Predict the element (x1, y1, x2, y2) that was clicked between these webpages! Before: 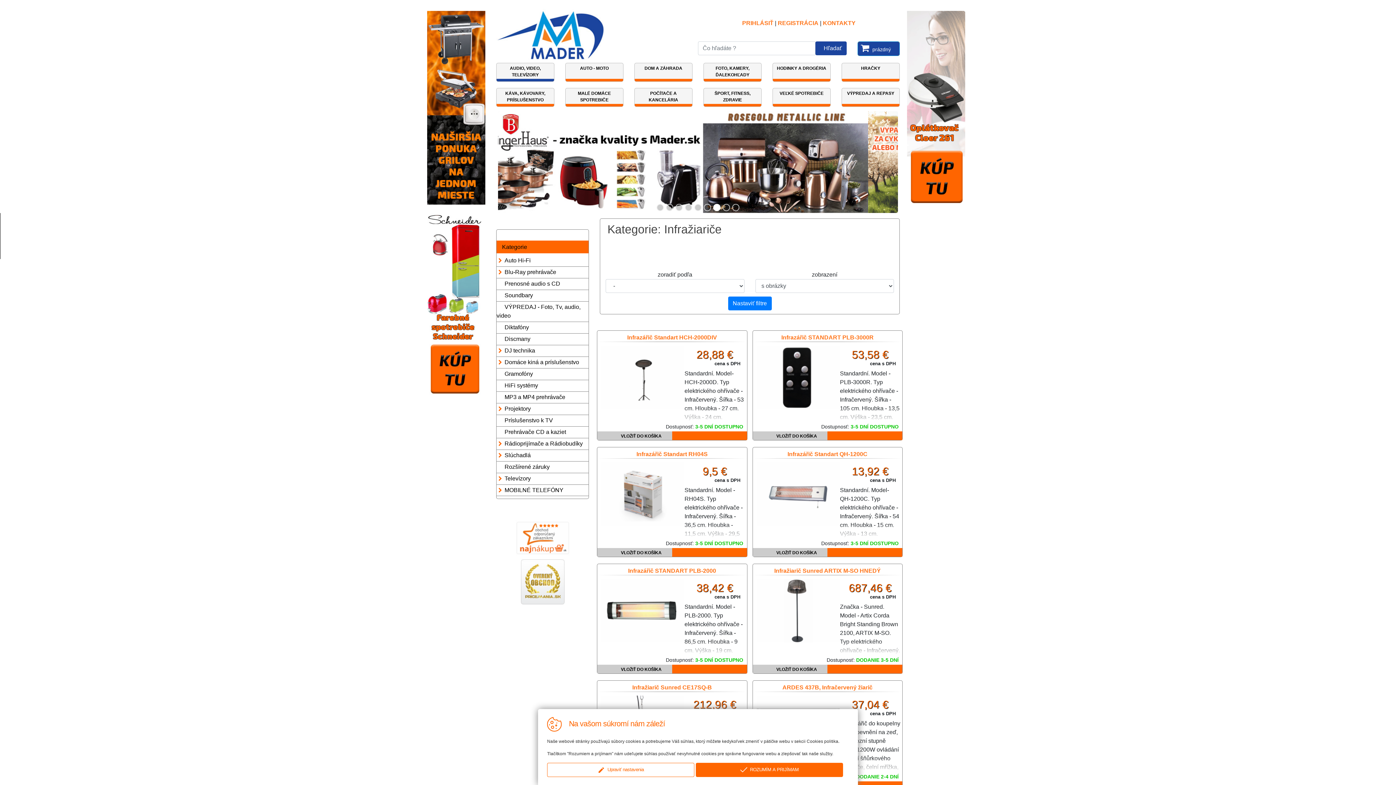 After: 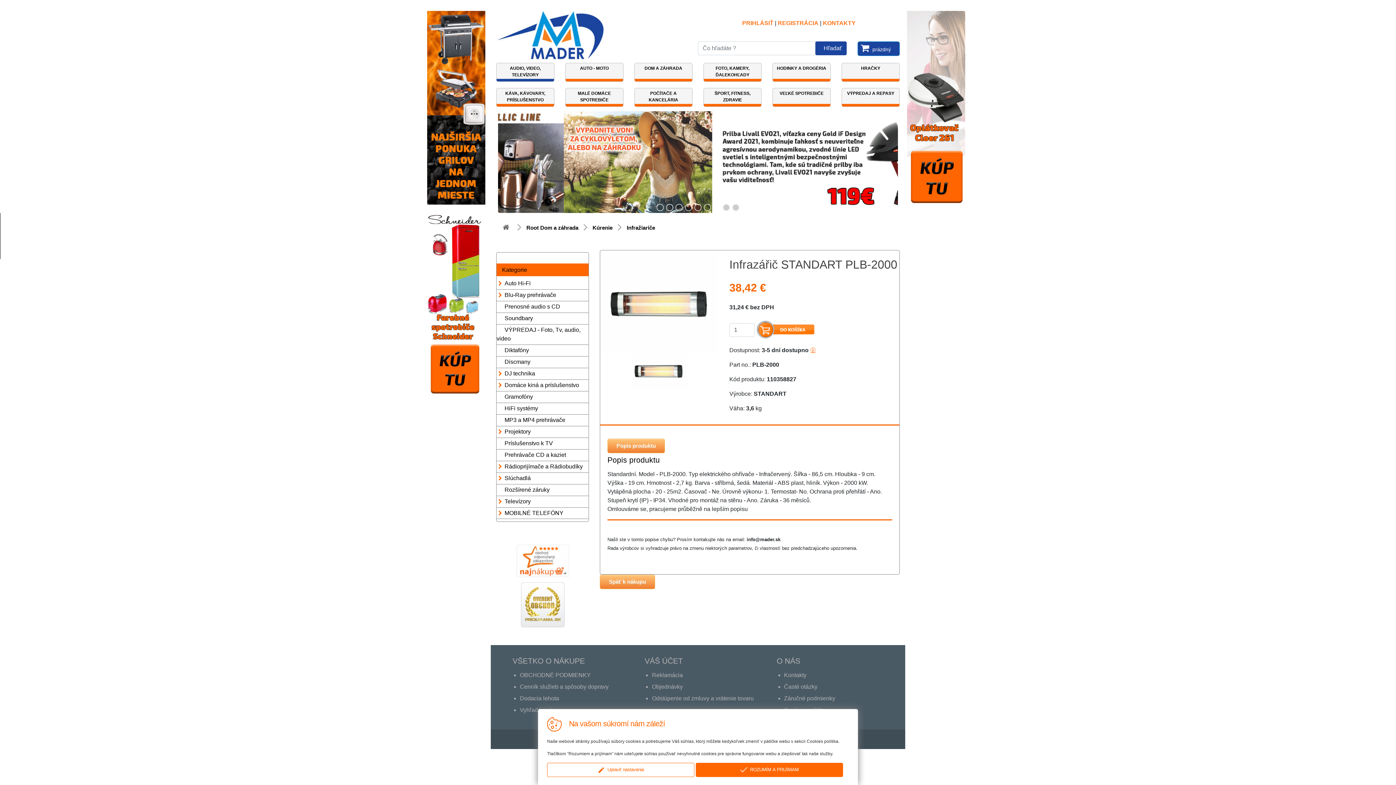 Action: label: Infrazářič STANDART PLB-2000 bbox: (628, 568, 716, 574)